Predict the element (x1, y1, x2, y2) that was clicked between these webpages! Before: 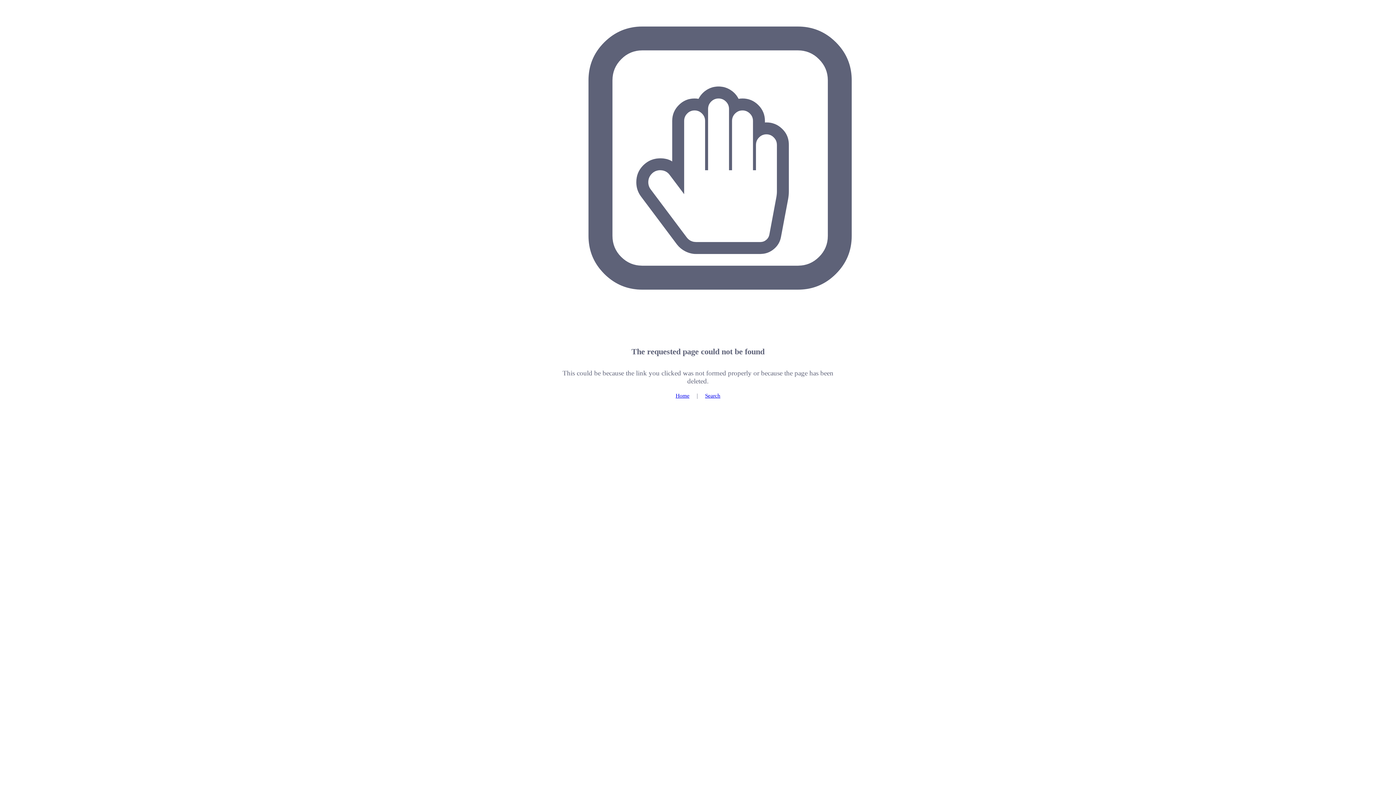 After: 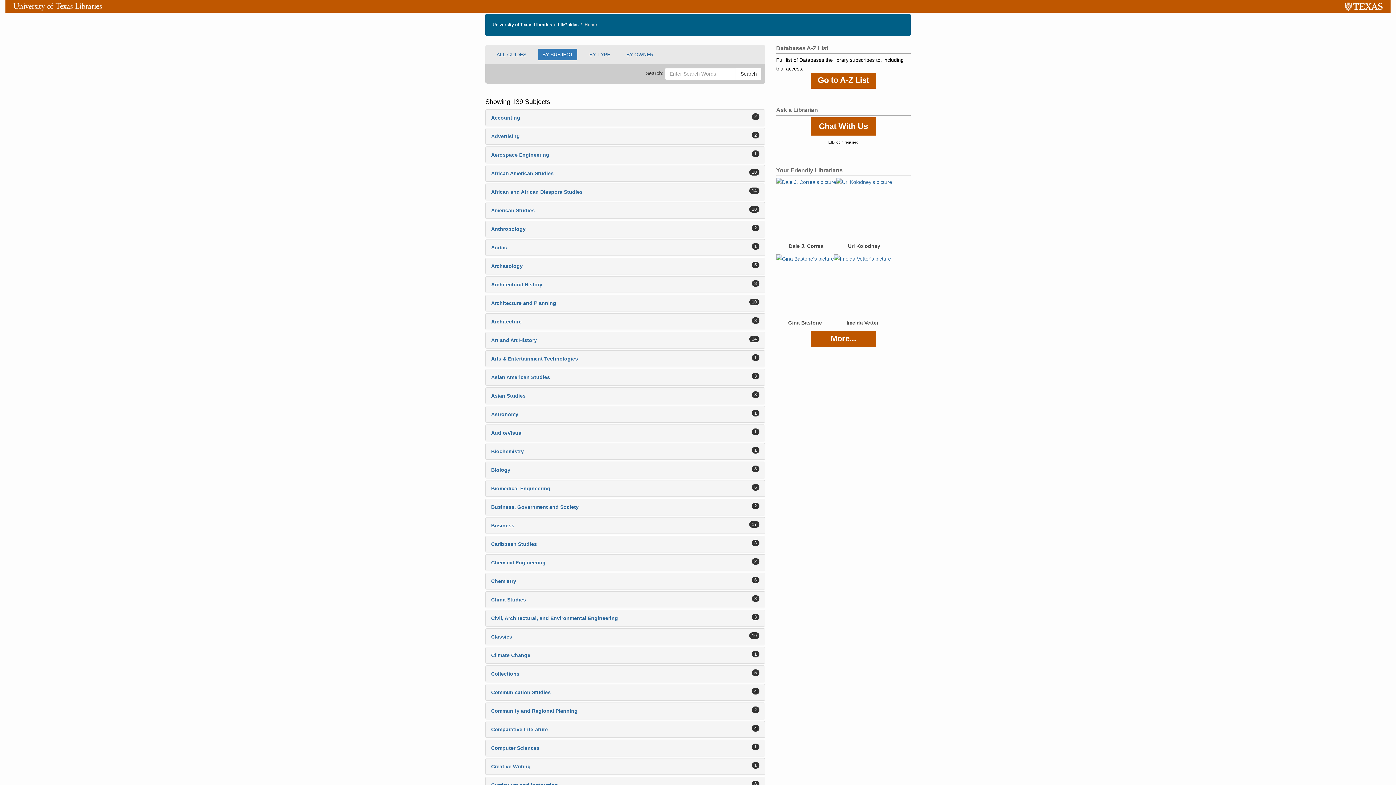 Action: label: Home bbox: (675, 392, 689, 398)